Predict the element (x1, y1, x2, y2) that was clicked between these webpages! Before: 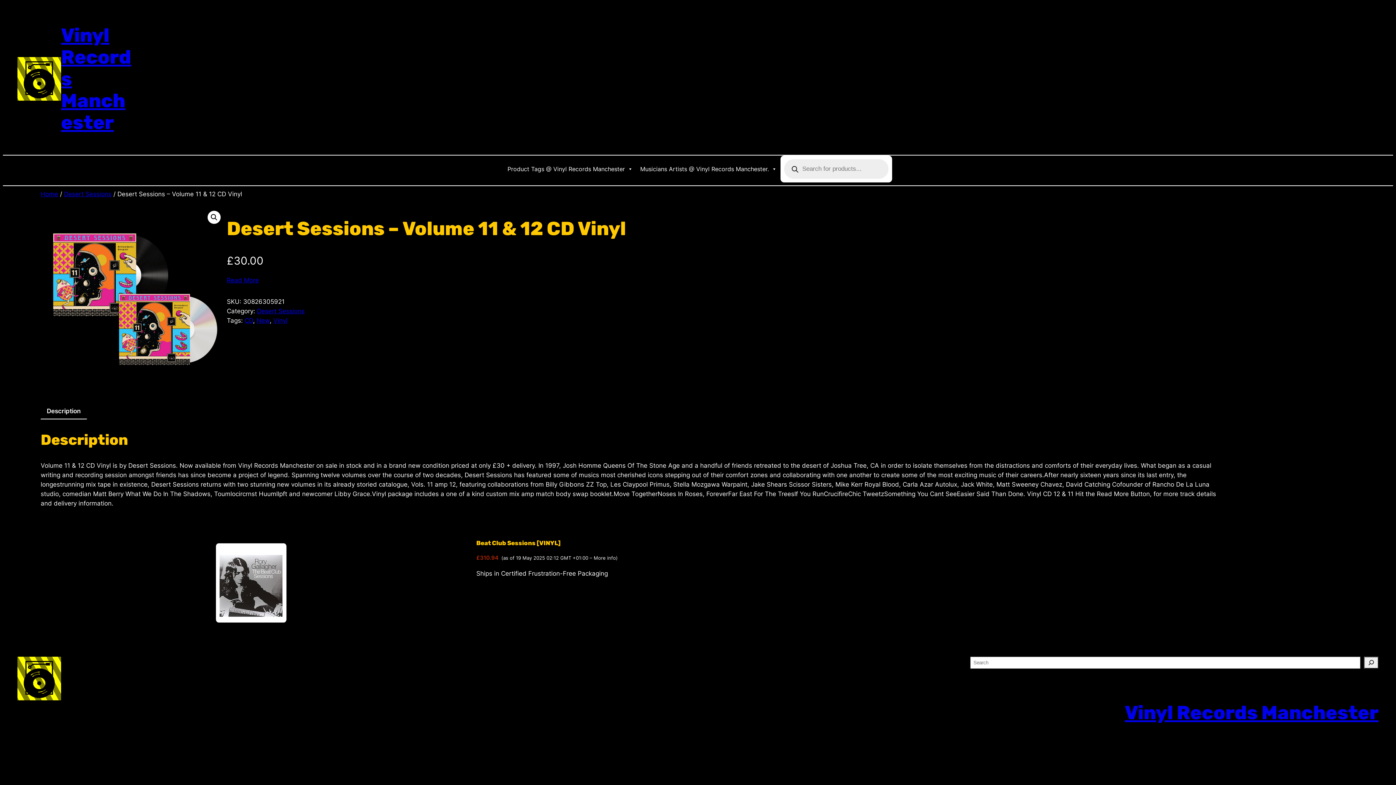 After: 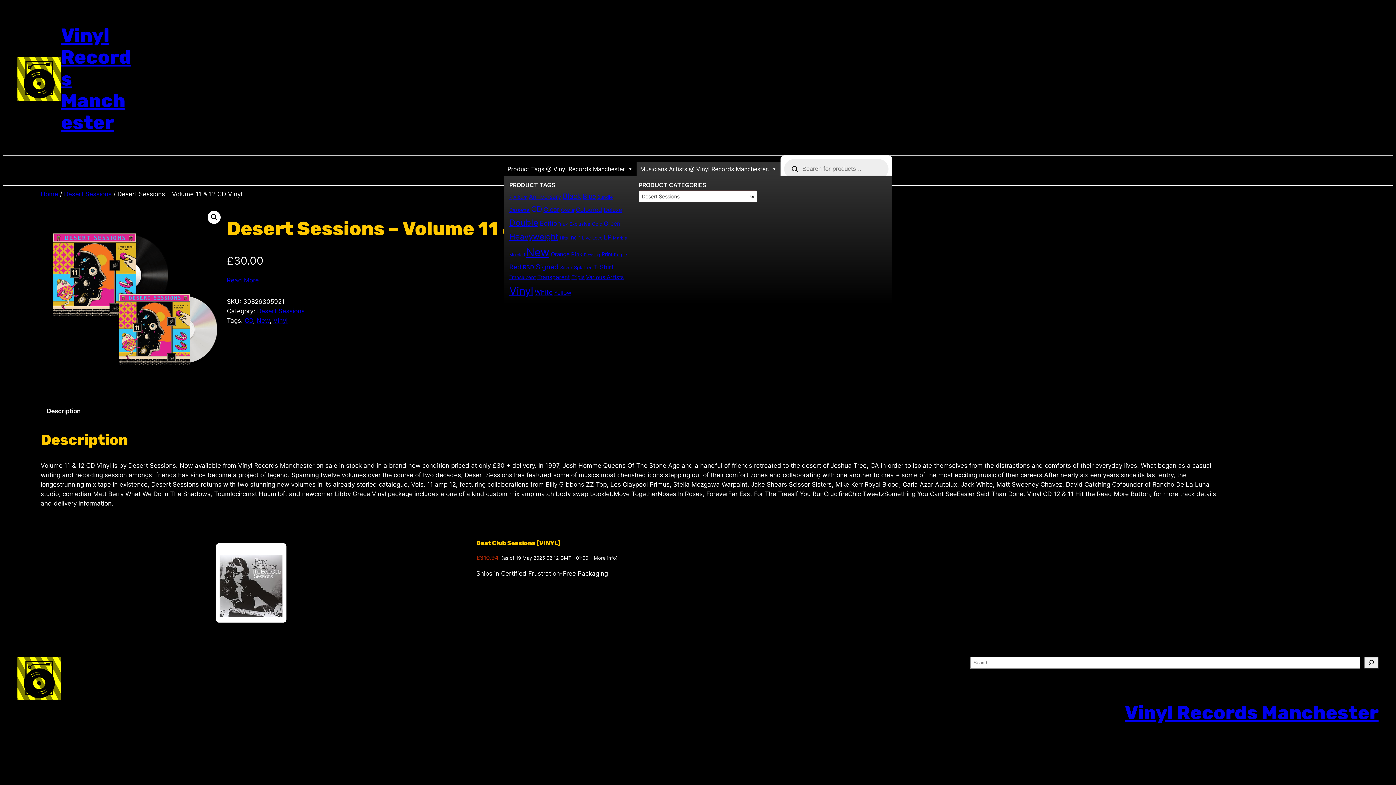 Action: bbox: (636, 161, 780, 176) label: Musicians Artists @ Vinyl Records Manchester.